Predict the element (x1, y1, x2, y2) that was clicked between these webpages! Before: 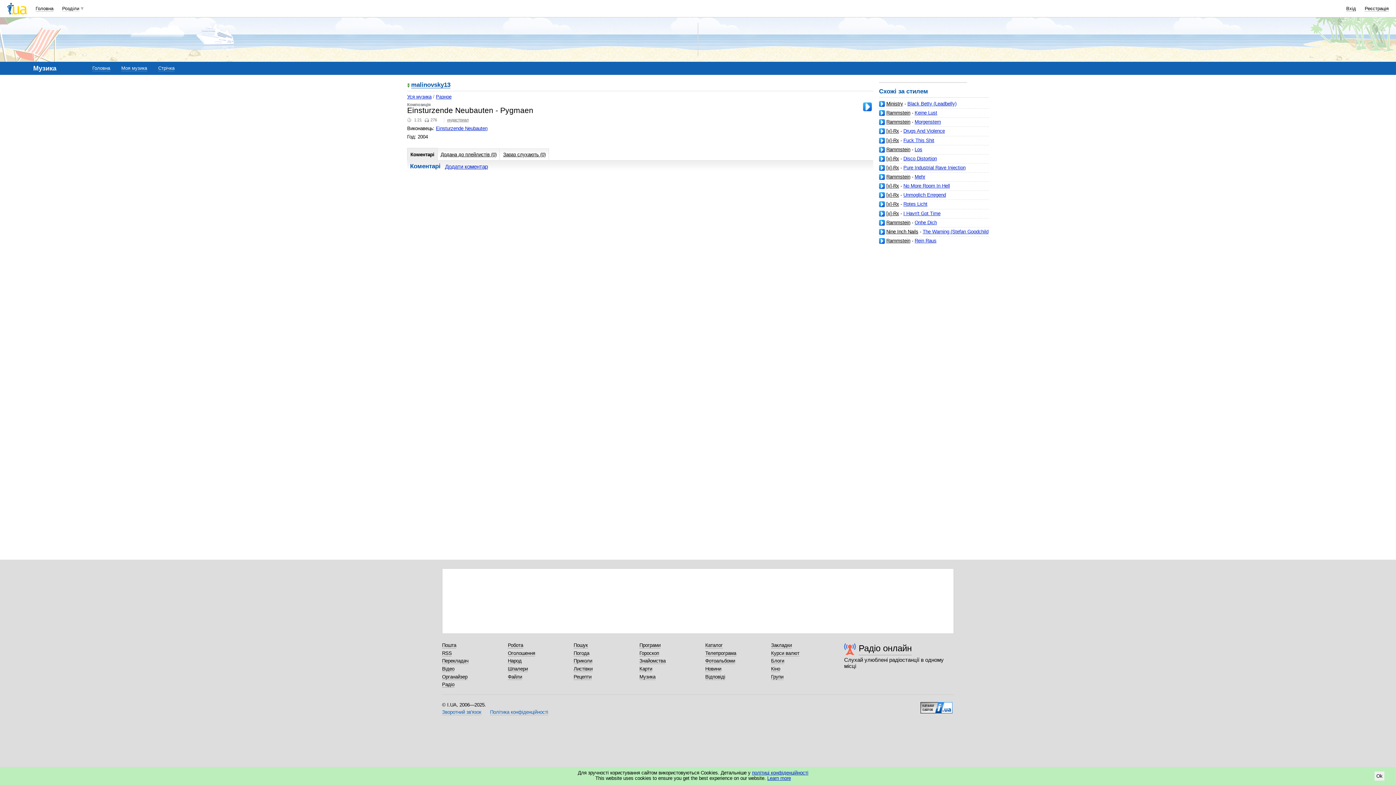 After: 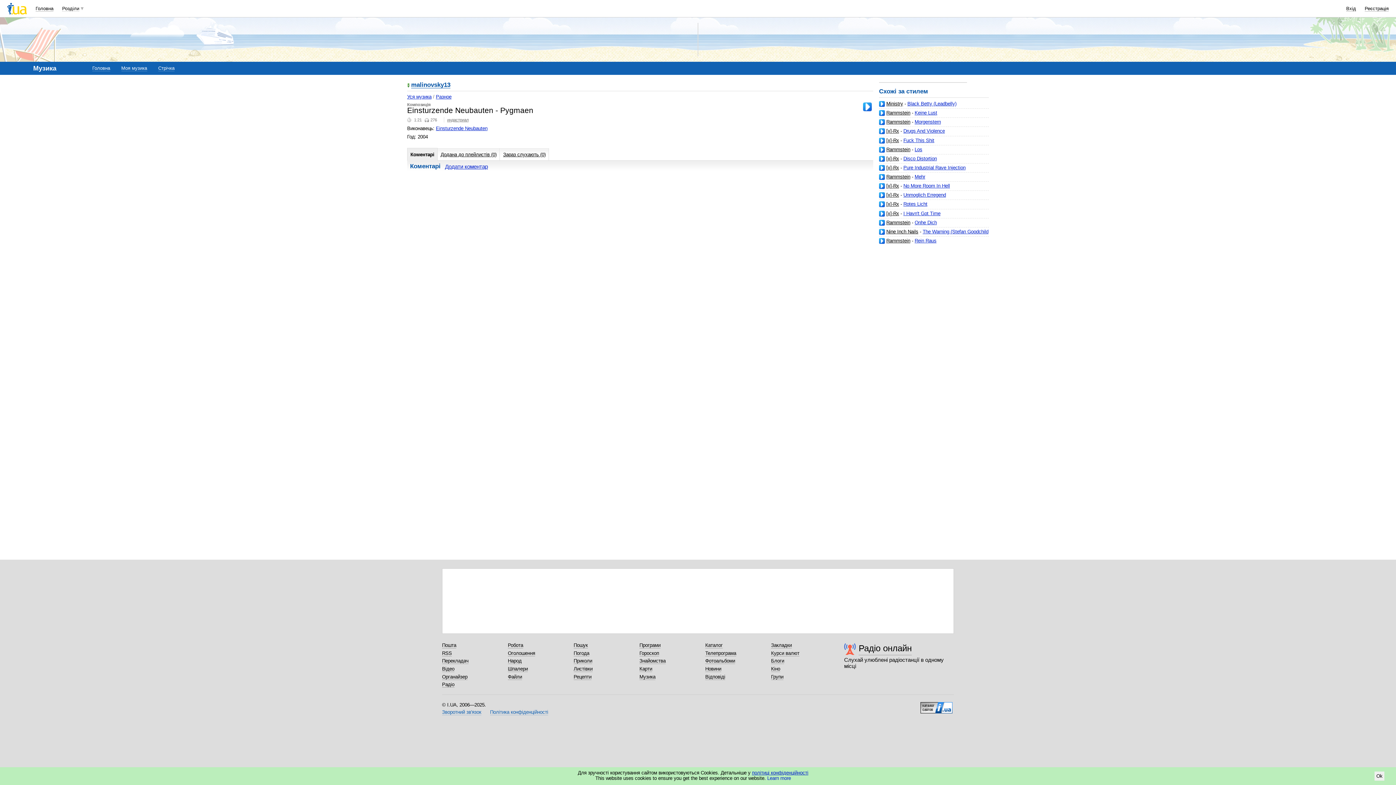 Action: bbox: (767, 776, 791, 781) label: Learn more